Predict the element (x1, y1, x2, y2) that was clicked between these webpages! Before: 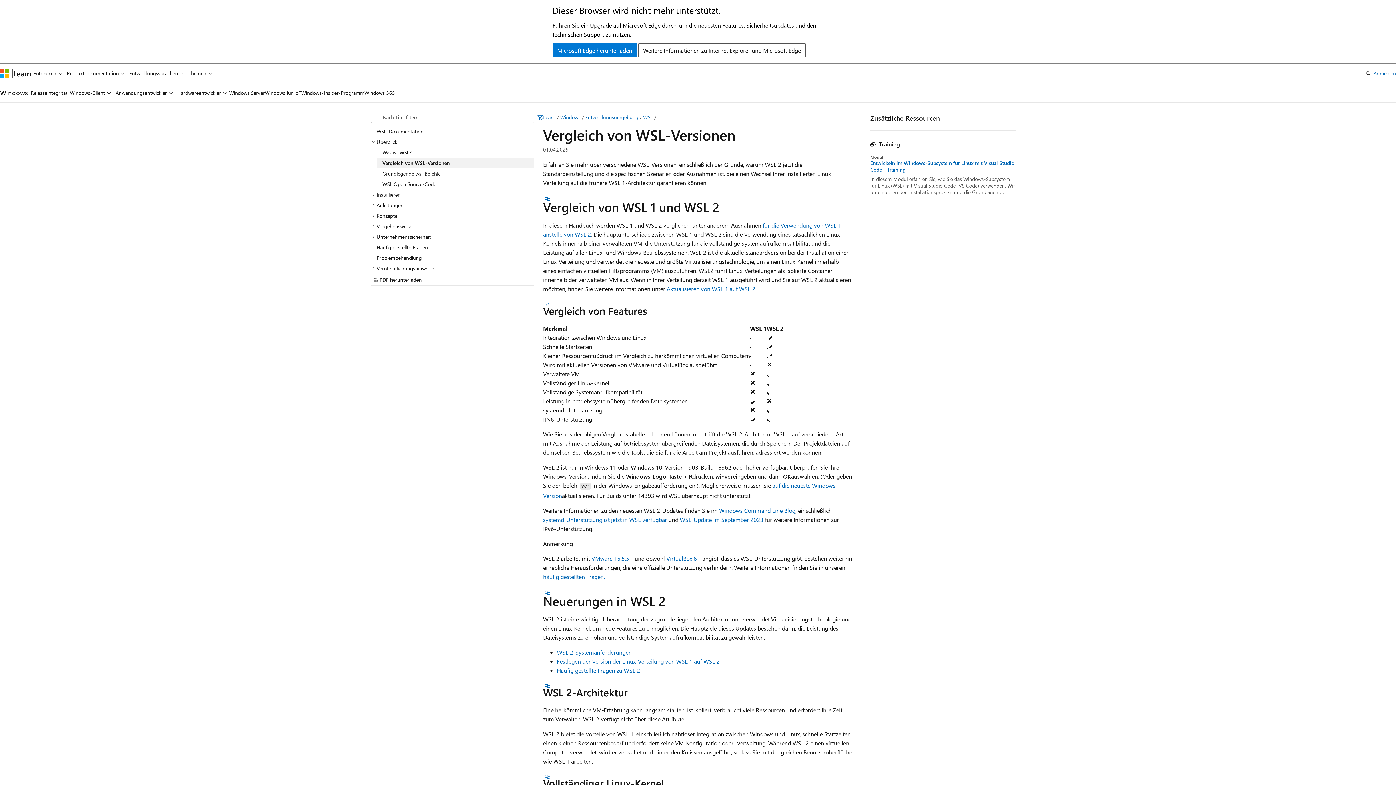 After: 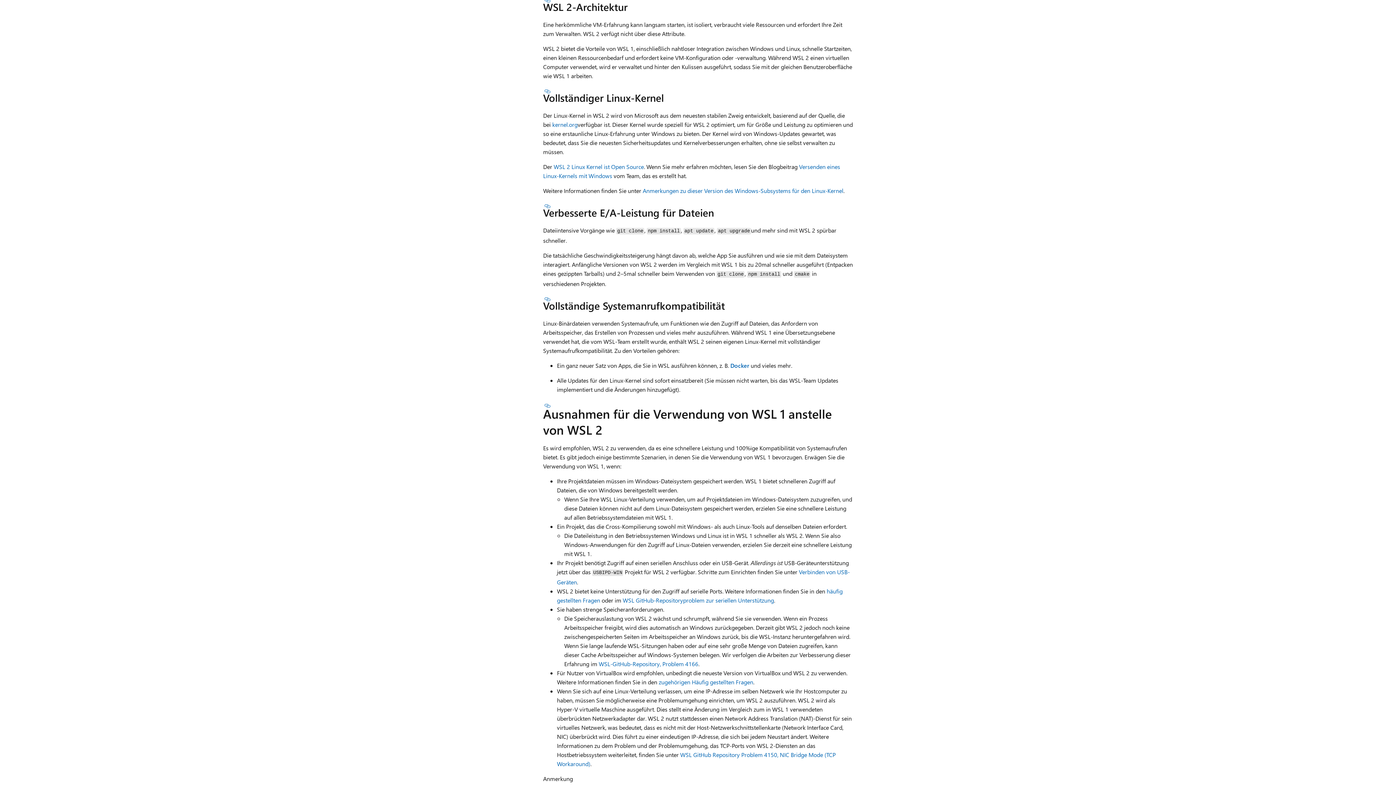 Action: bbox: (543, 683, 552, 688) label: Abschnitt mit dem Titel: WSL 2-Architektur